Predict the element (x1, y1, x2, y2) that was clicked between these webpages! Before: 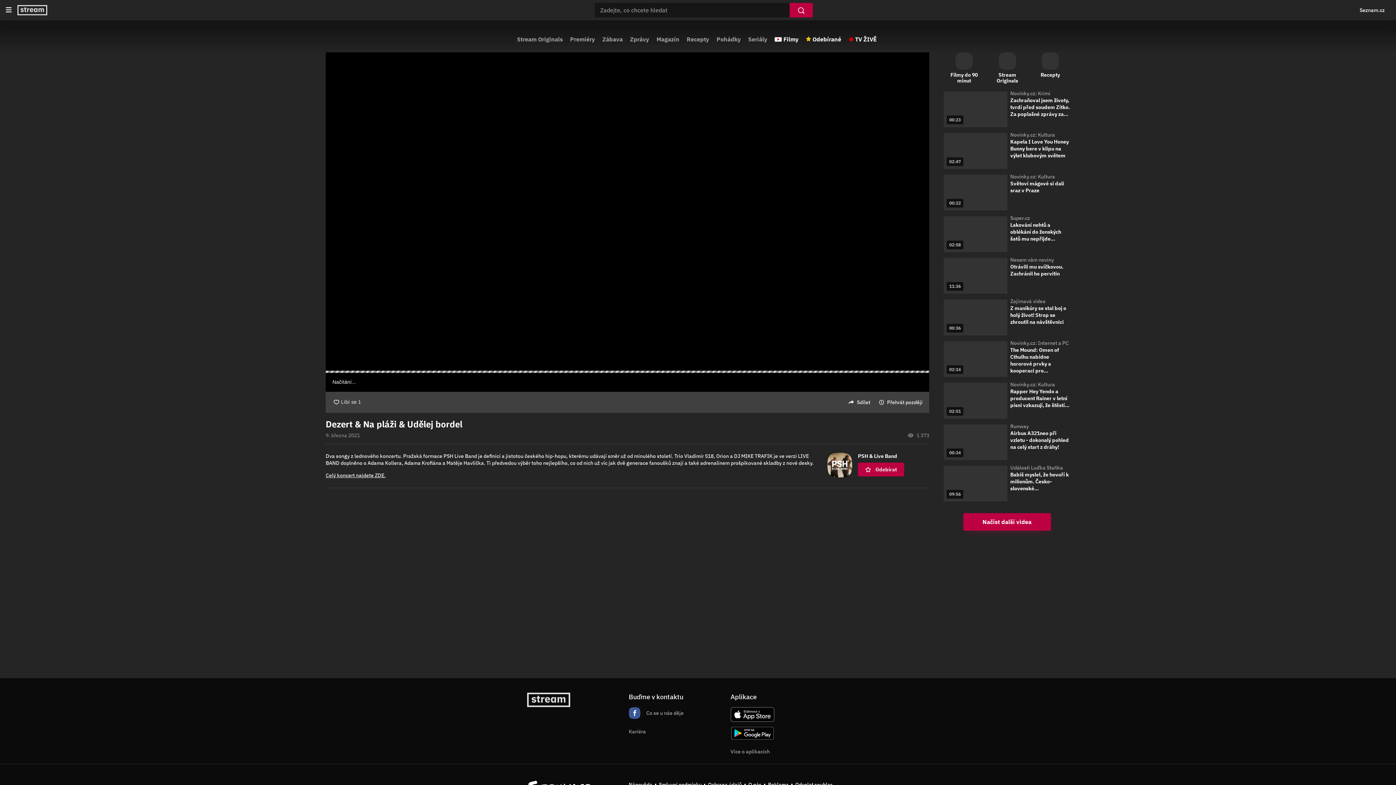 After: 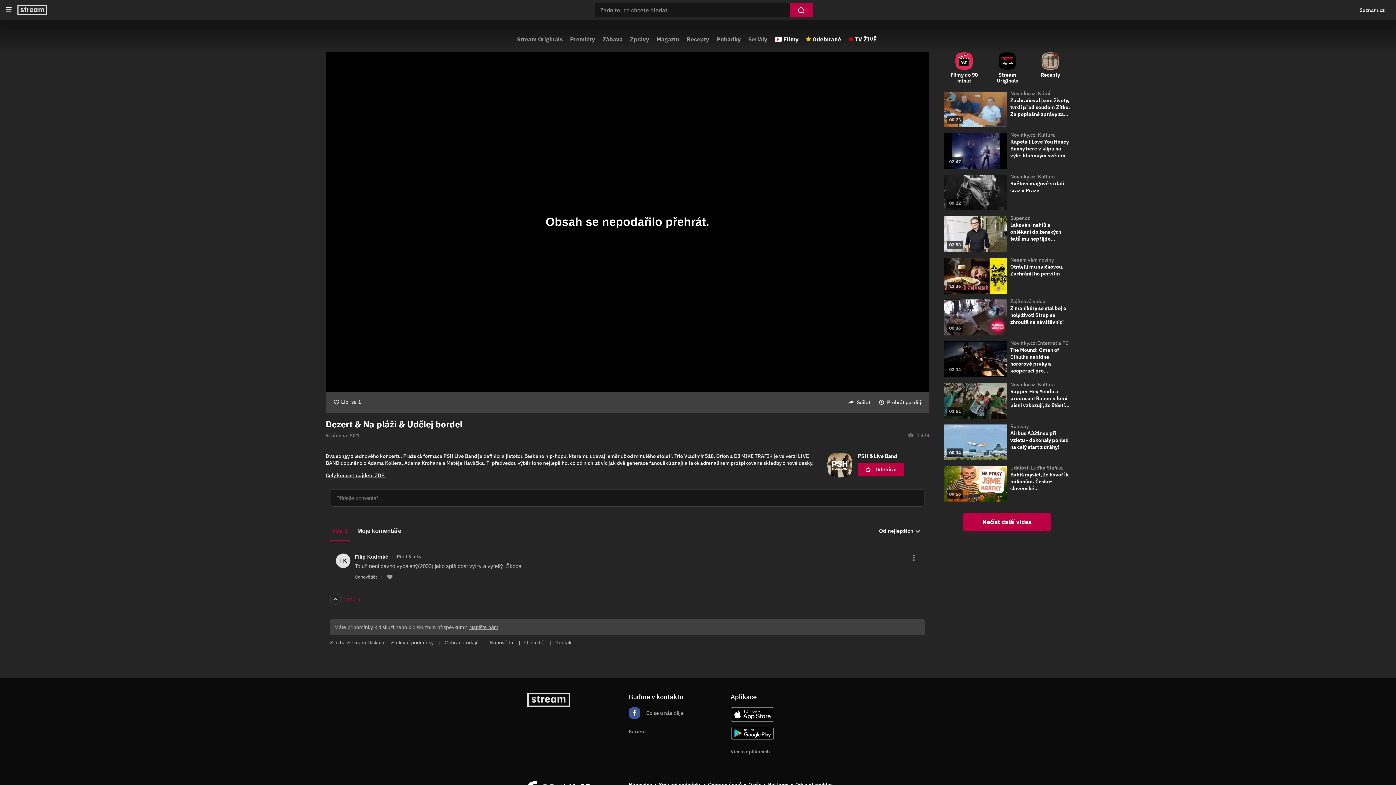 Action: label: Odebírat bbox: (858, 462, 904, 476)